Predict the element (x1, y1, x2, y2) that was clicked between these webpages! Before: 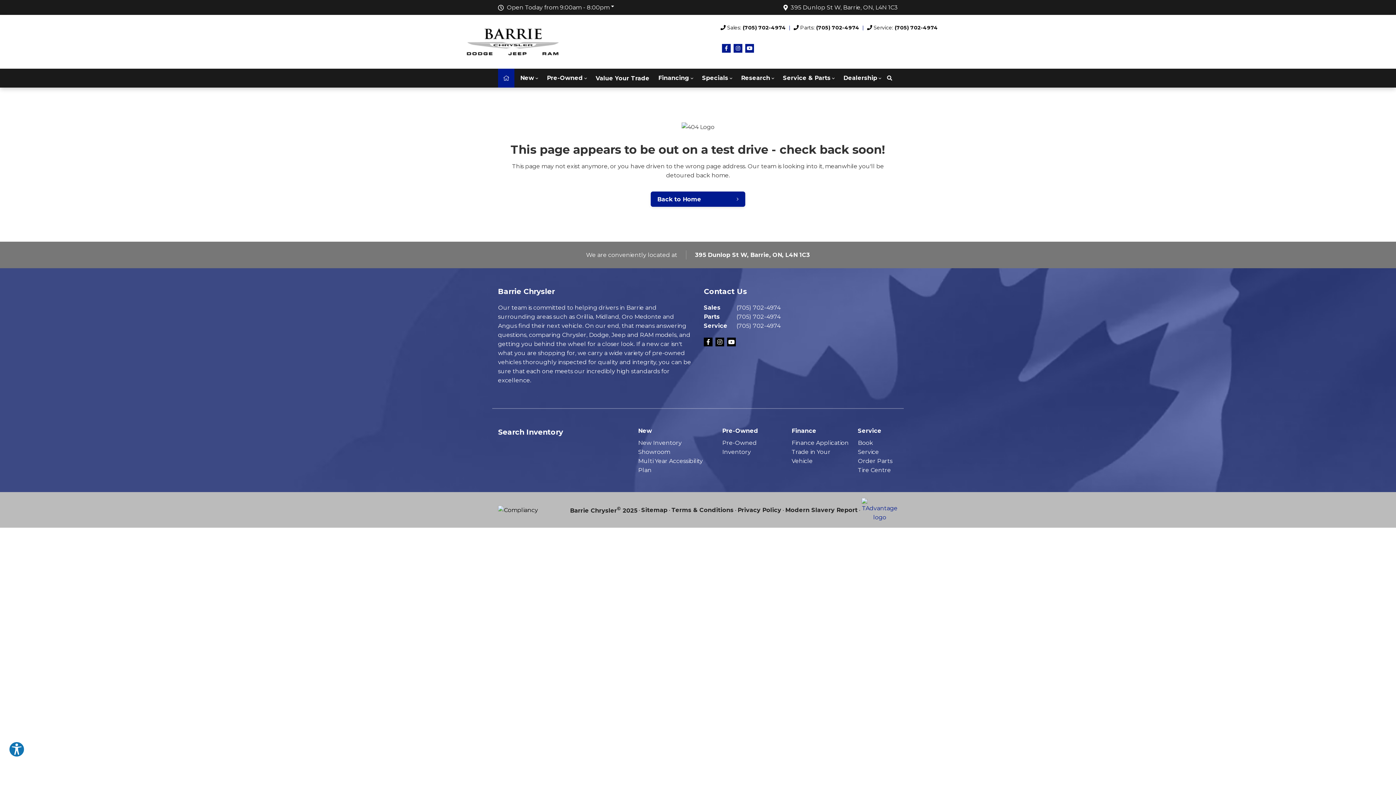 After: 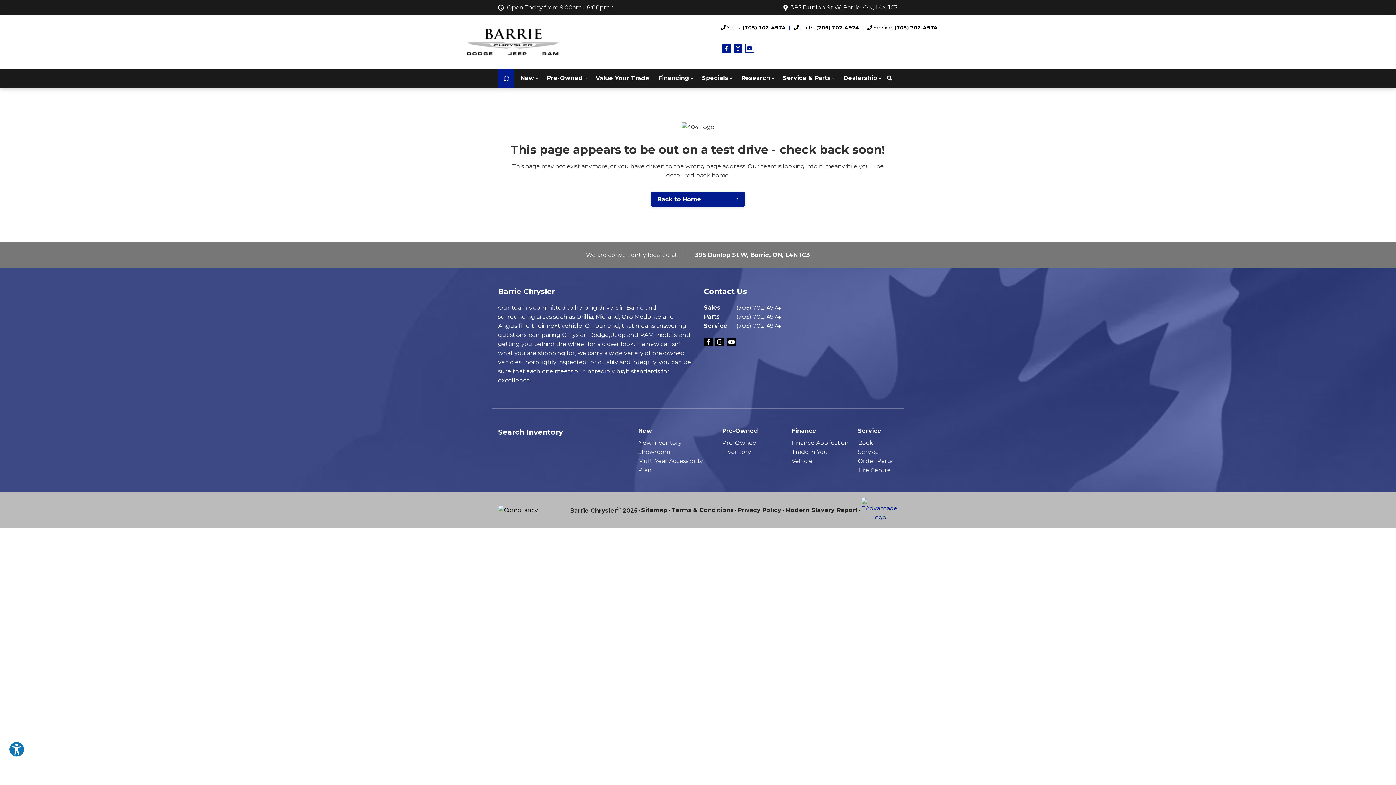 Action: label: Youtube bbox: (745, 44, 754, 52)